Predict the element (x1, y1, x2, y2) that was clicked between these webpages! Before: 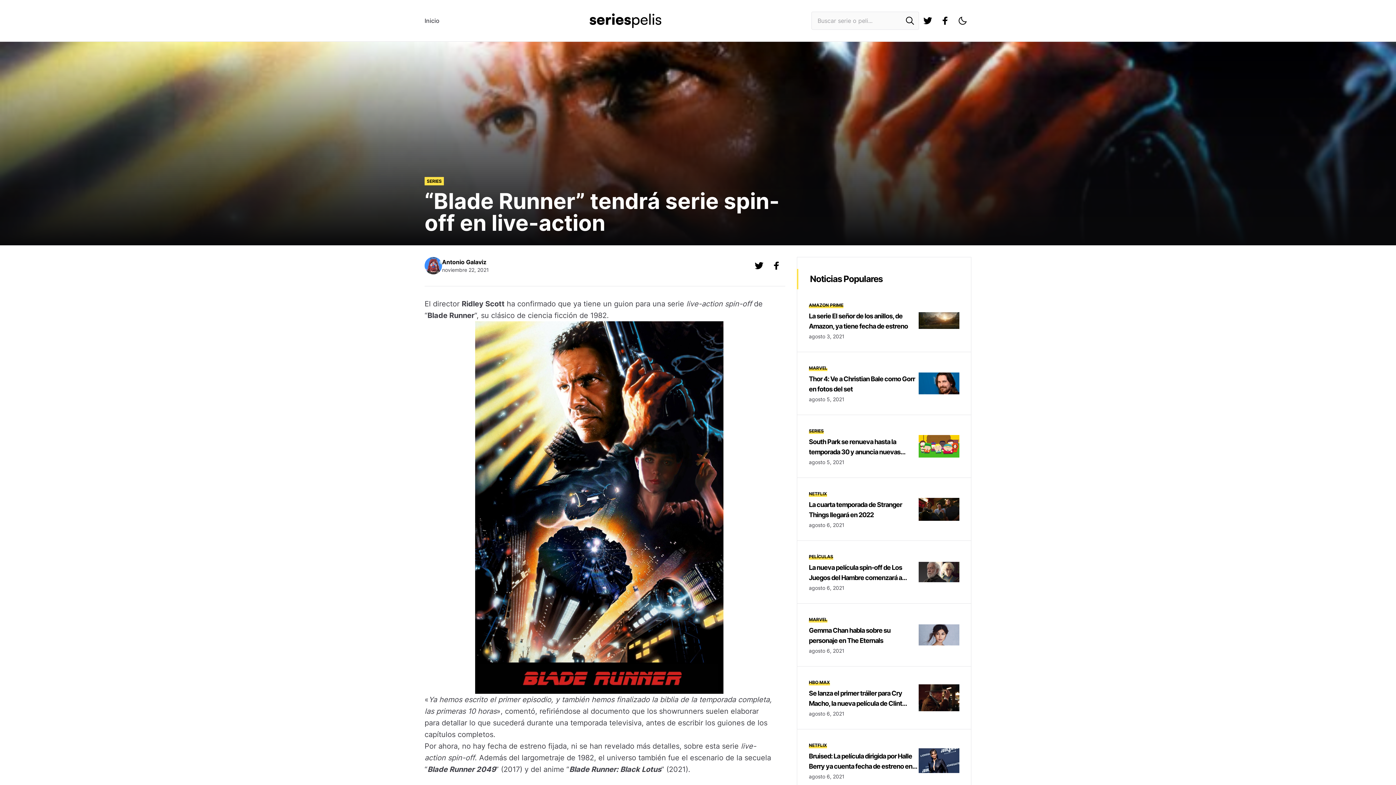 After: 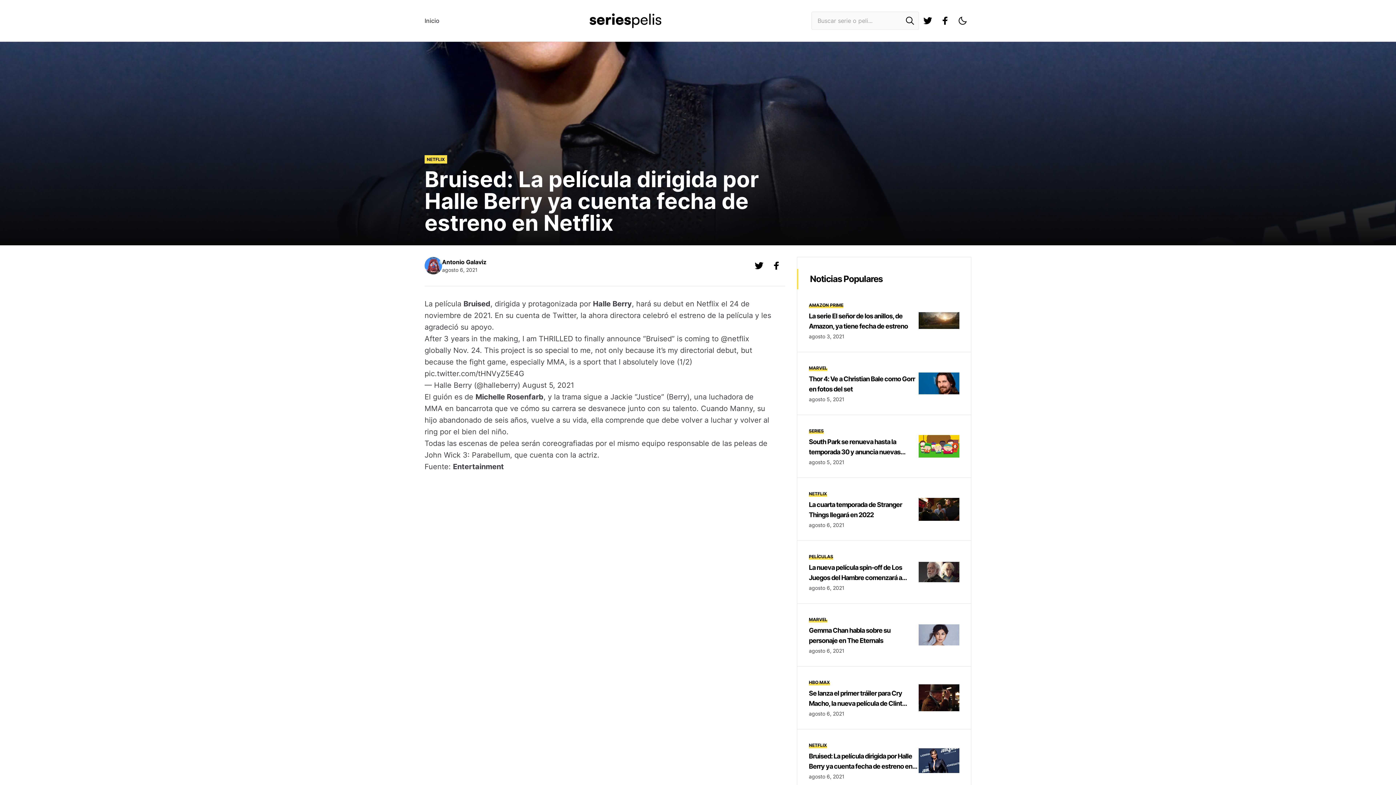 Action: bbox: (918, 748, 959, 773)